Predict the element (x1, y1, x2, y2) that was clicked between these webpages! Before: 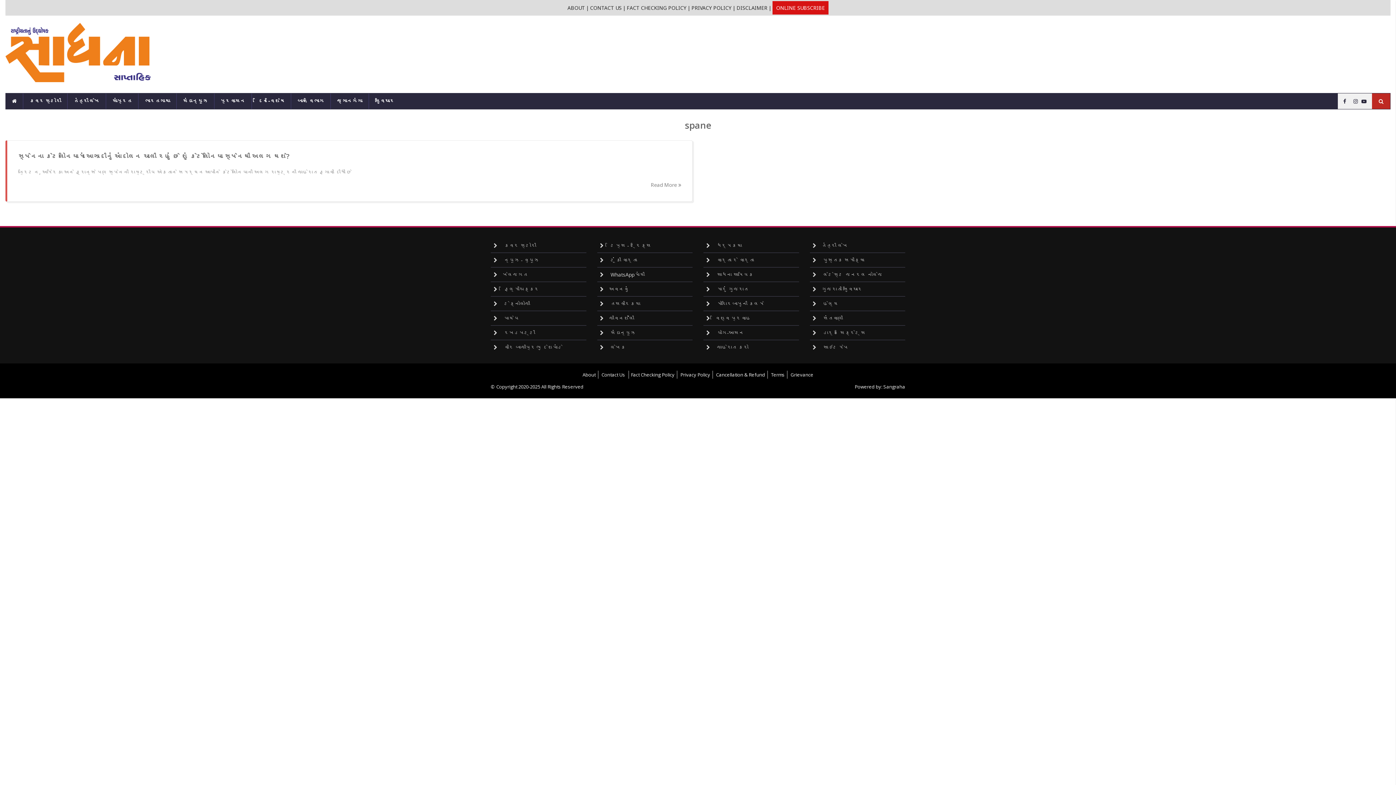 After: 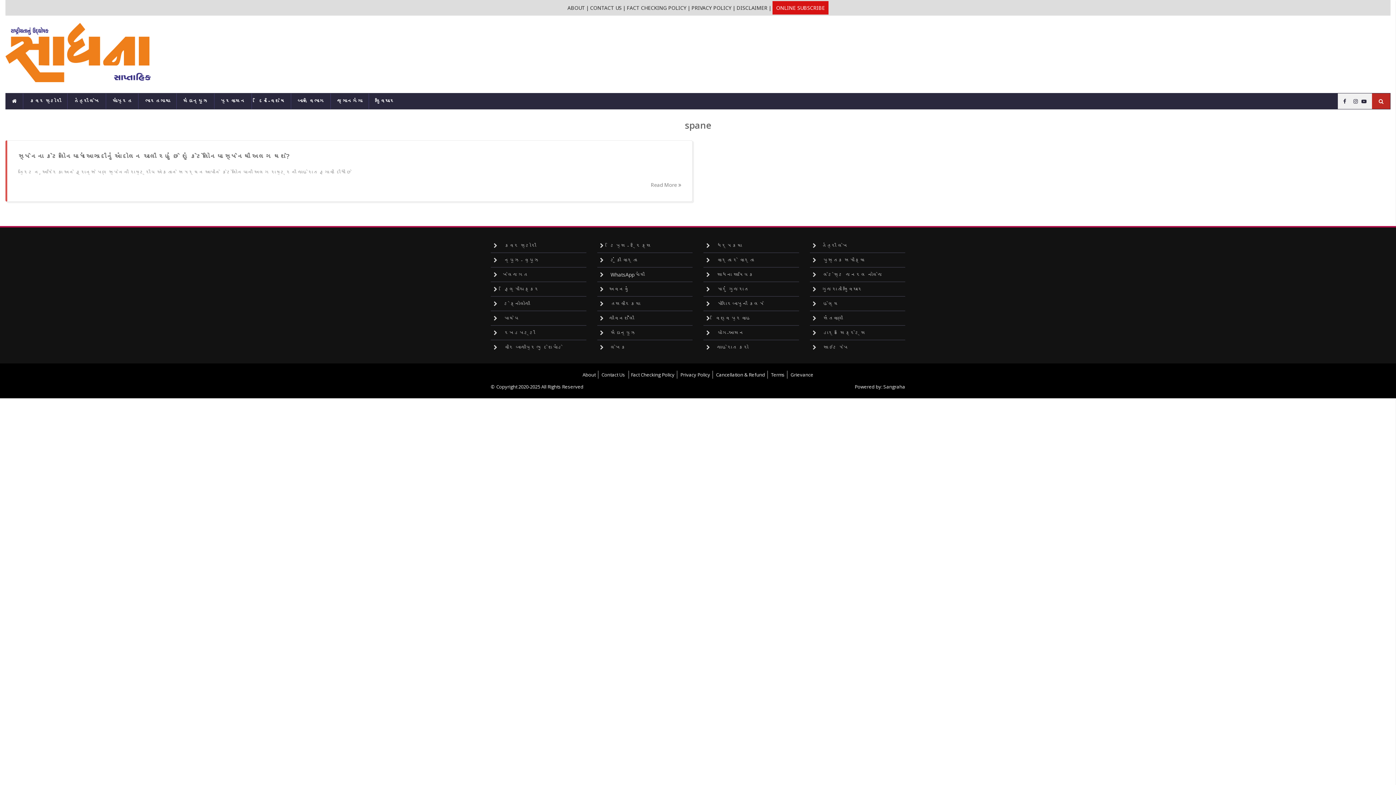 Action: label: ABOUT bbox: (567, 0, 585, 15)